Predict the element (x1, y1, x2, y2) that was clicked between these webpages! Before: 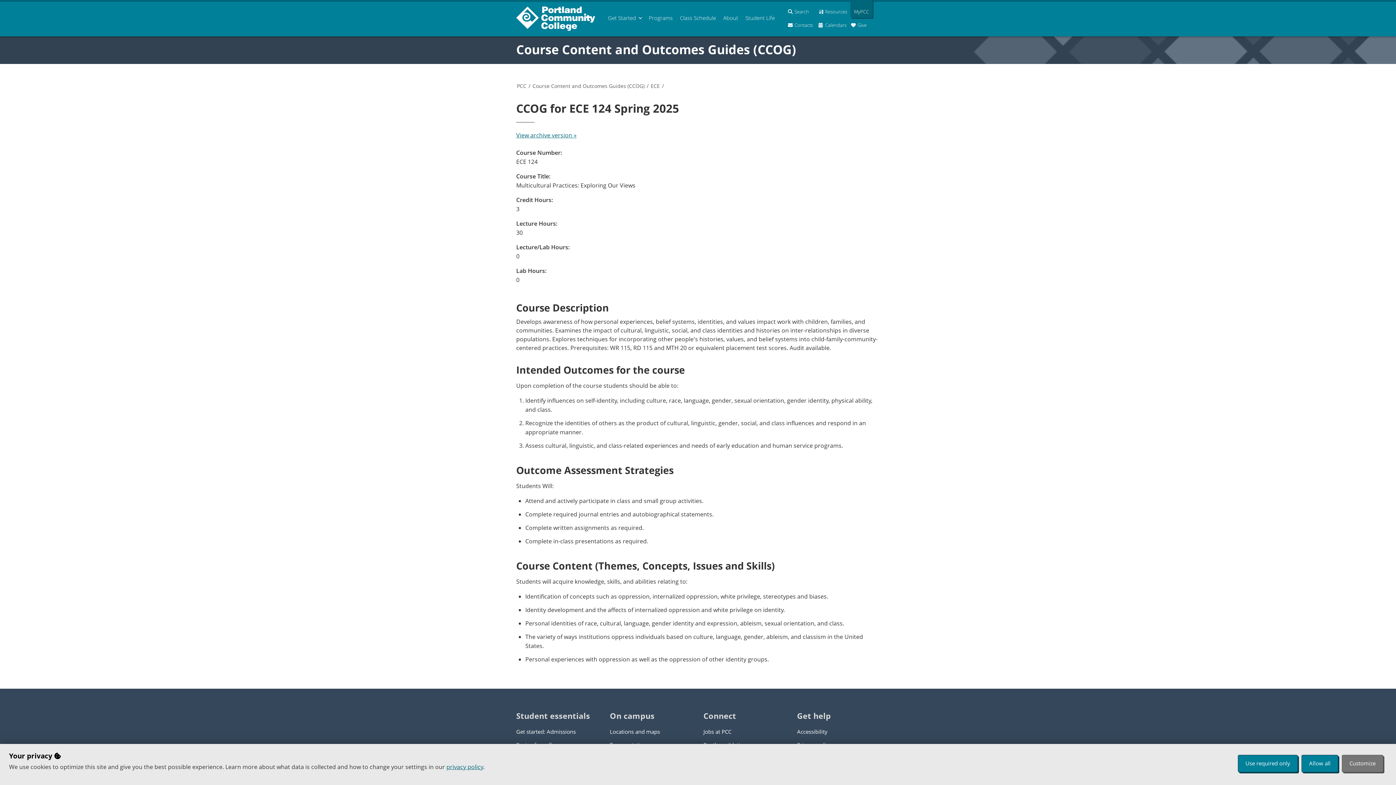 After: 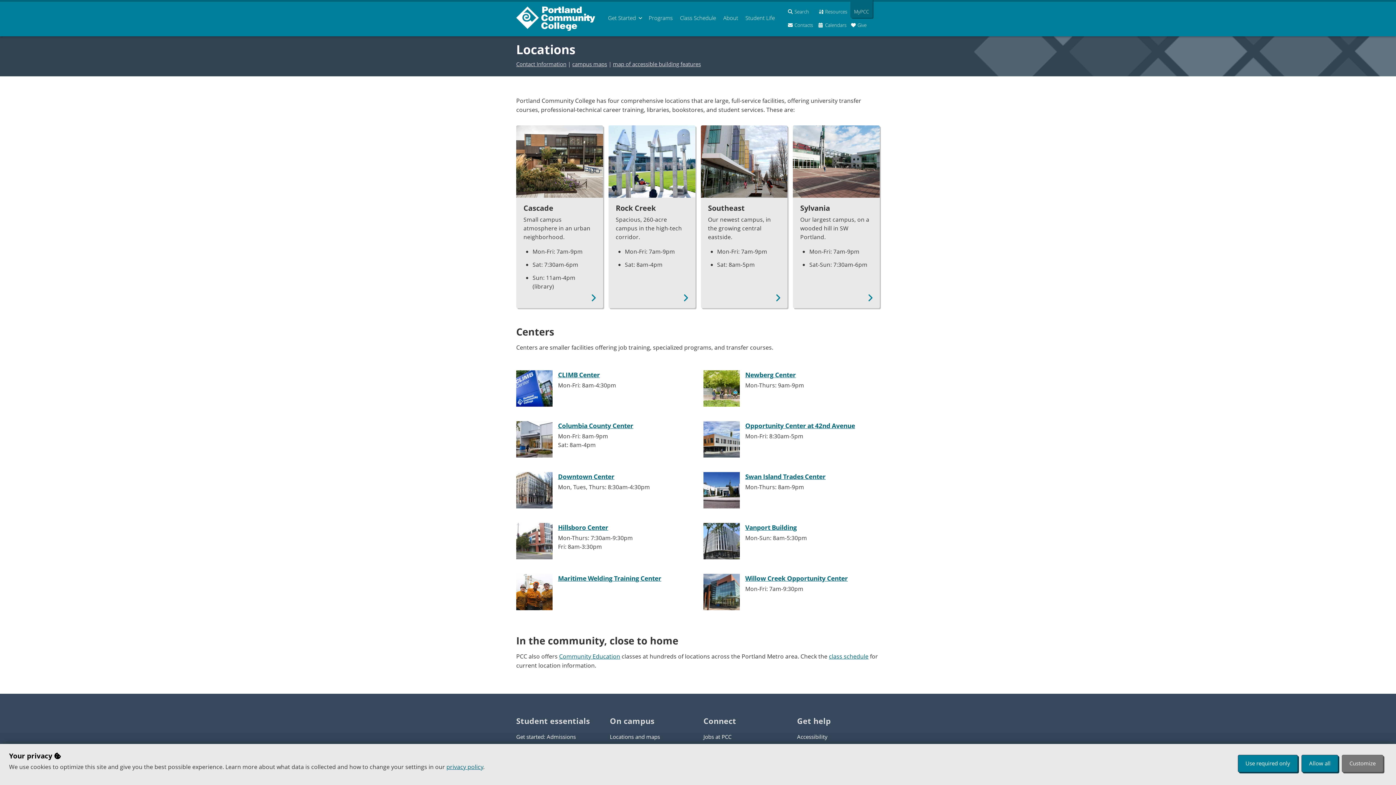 Action: label: Locations and maps bbox: (610, 727, 692, 736)